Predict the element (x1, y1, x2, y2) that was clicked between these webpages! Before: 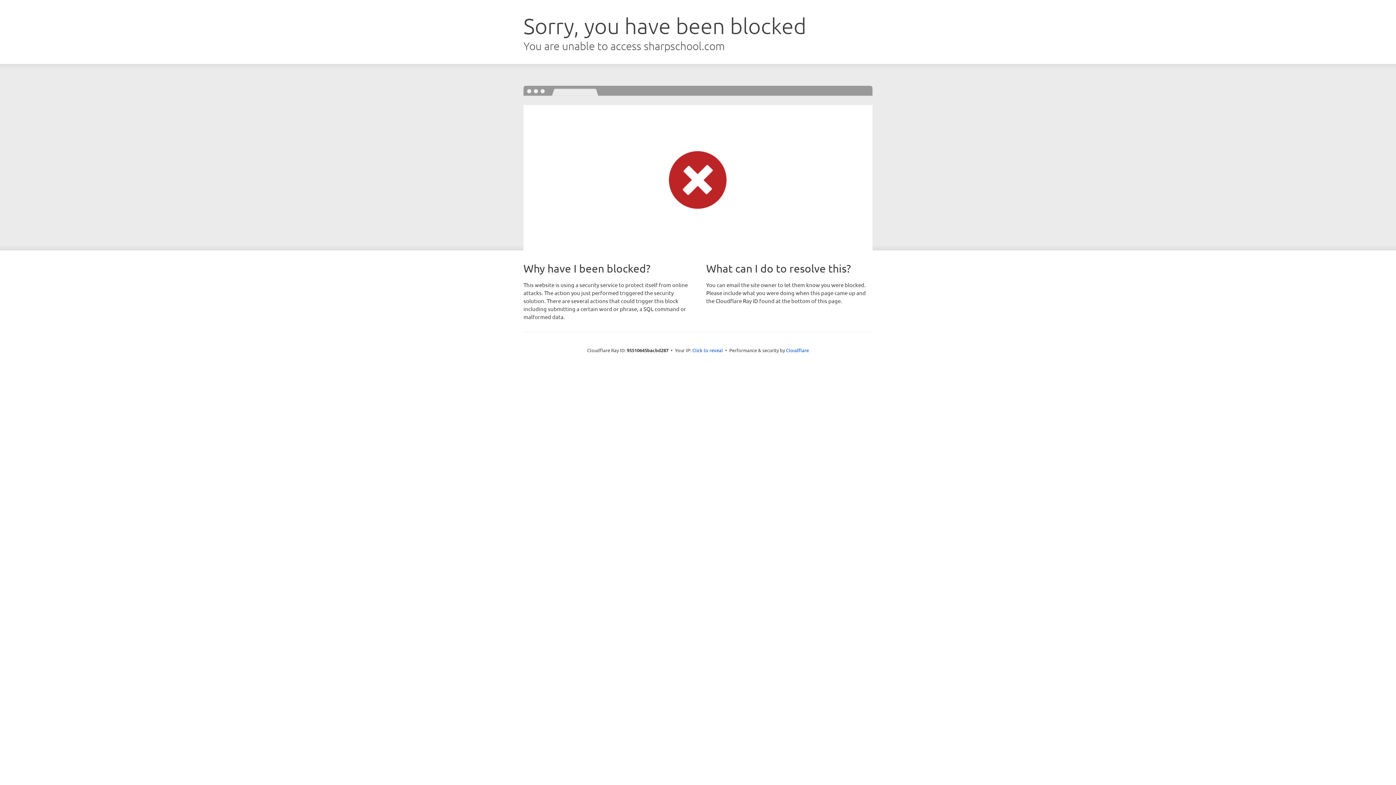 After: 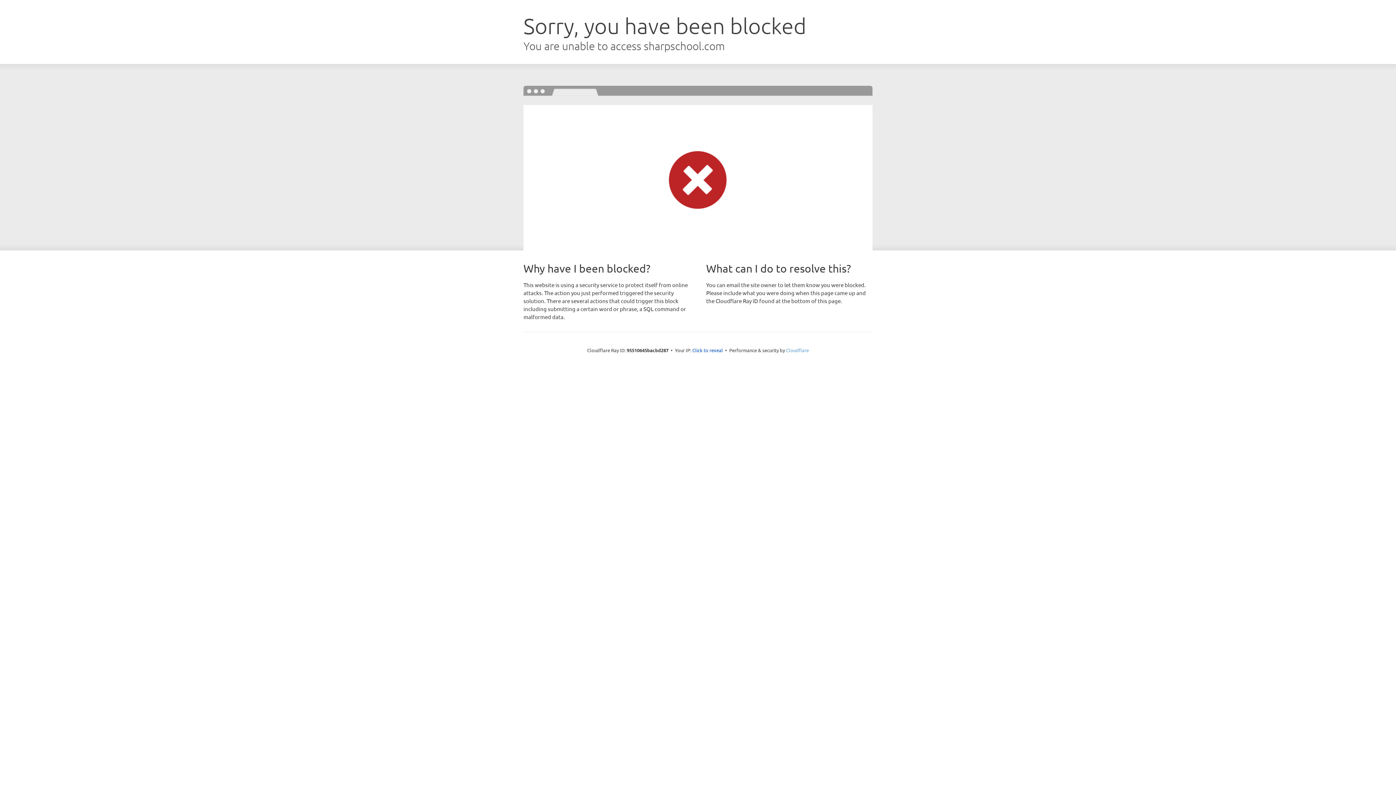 Action: bbox: (786, 347, 809, 353) label: Cloudflare